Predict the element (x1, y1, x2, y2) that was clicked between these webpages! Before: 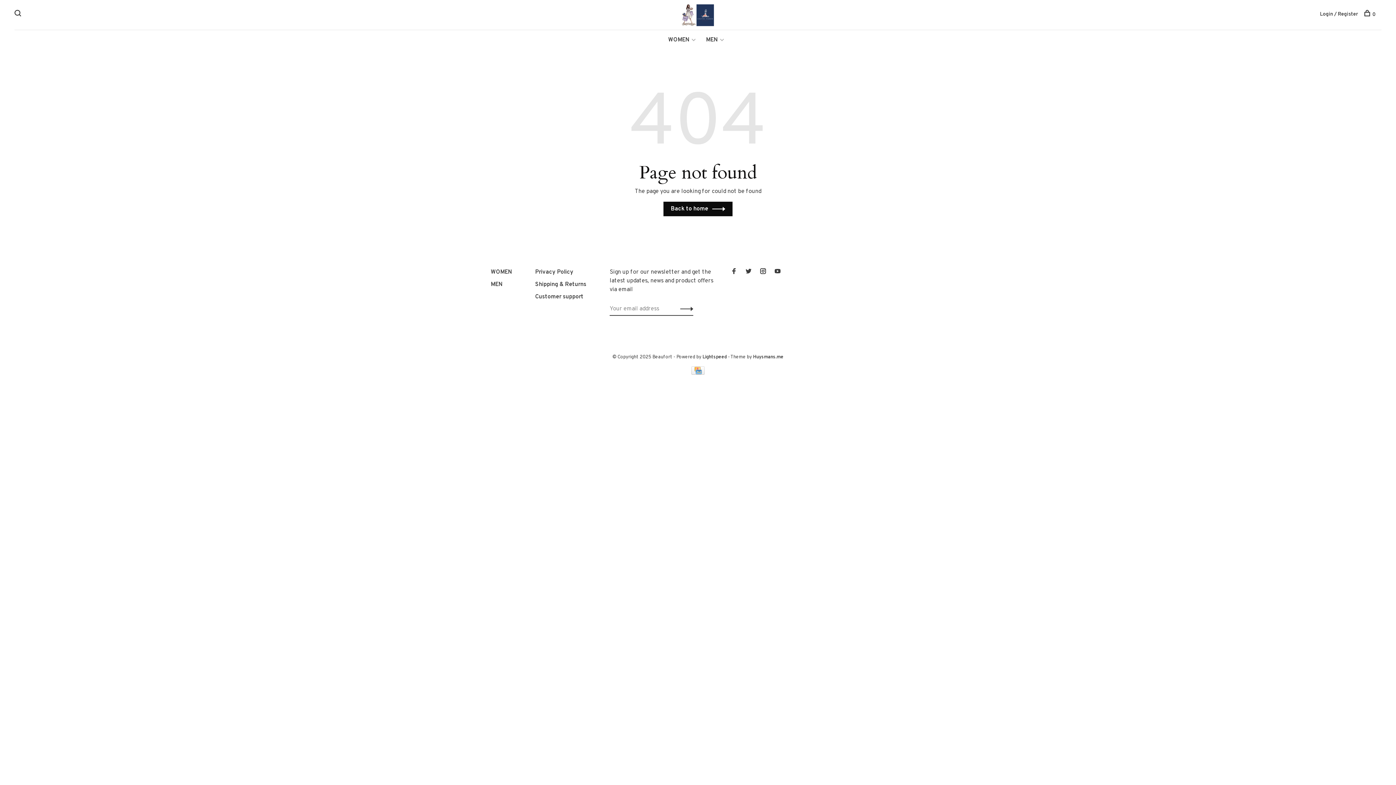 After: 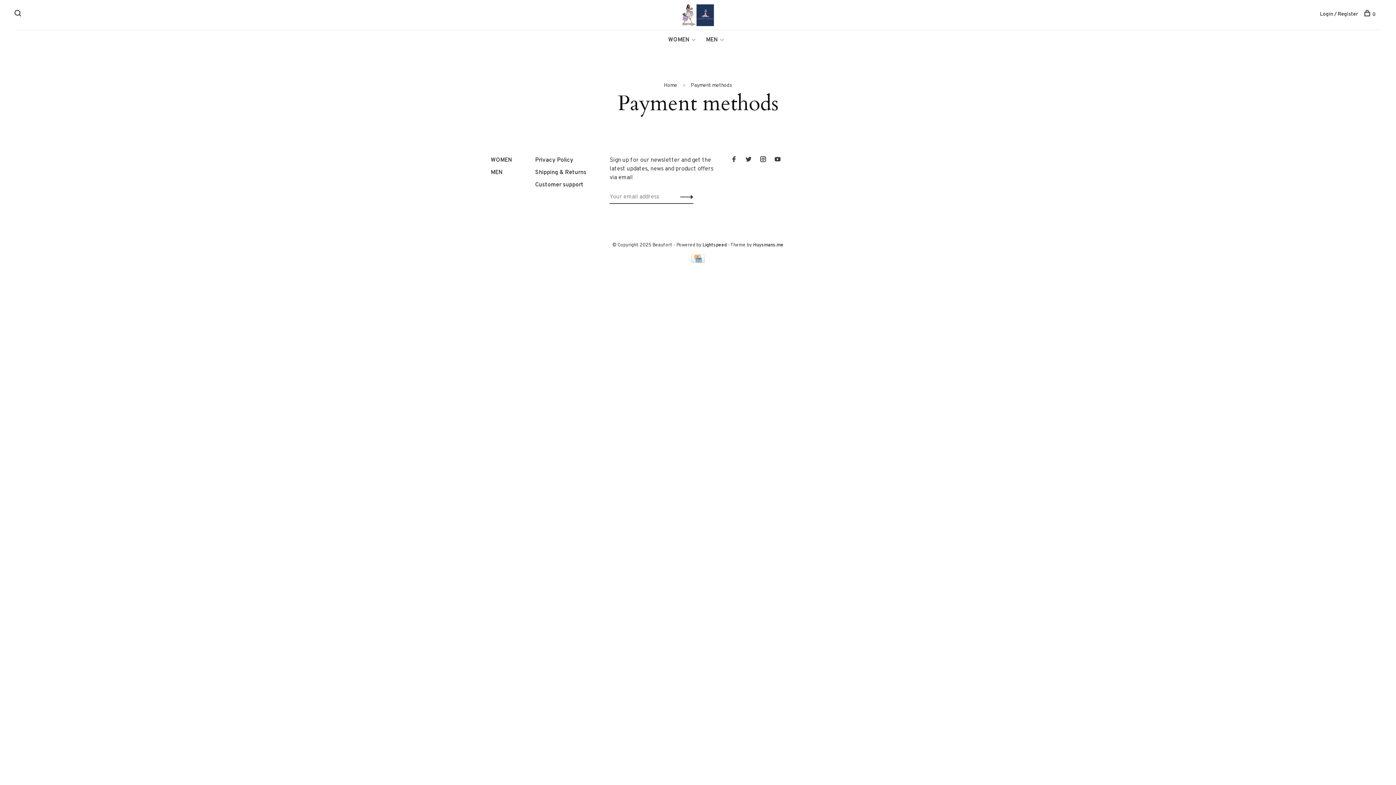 Action: bbox: (691, 369, 704, 377)